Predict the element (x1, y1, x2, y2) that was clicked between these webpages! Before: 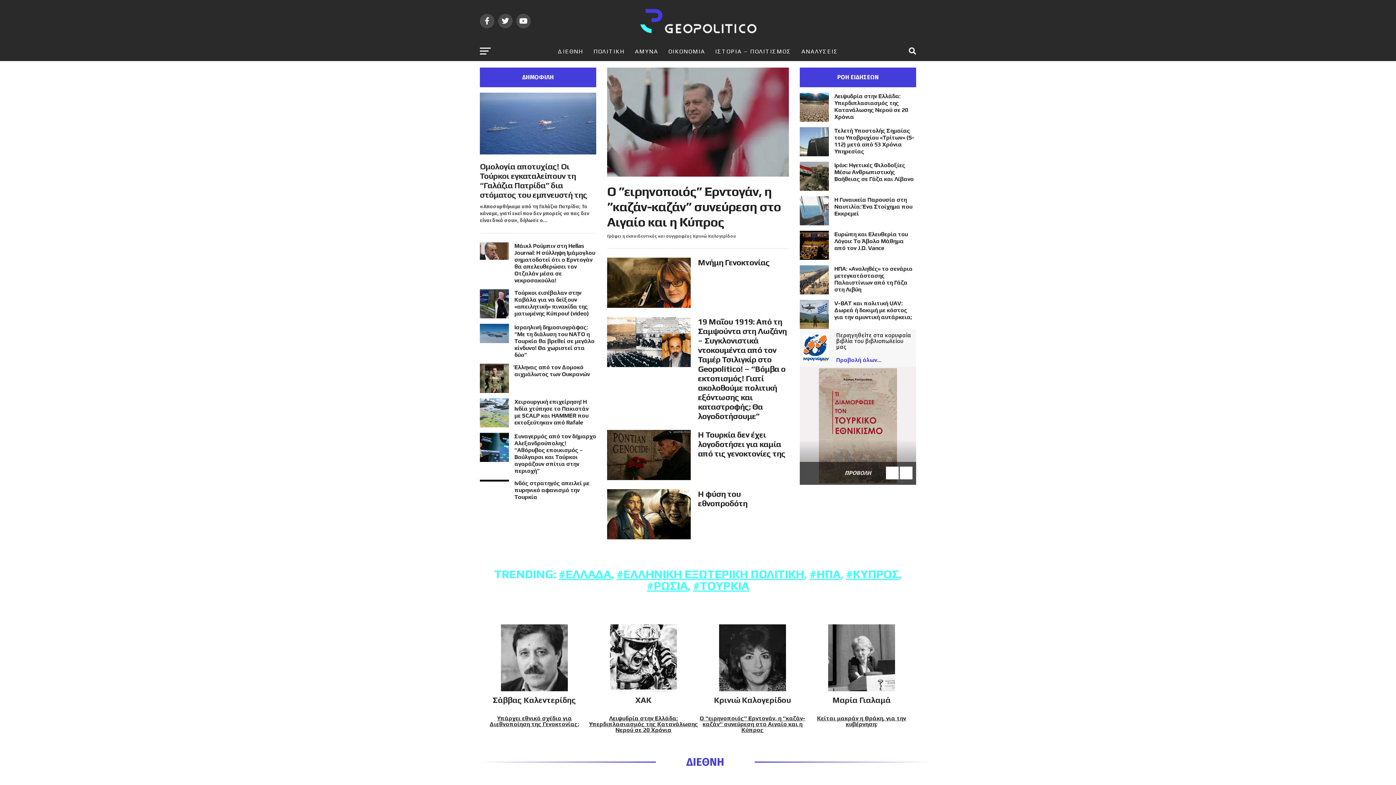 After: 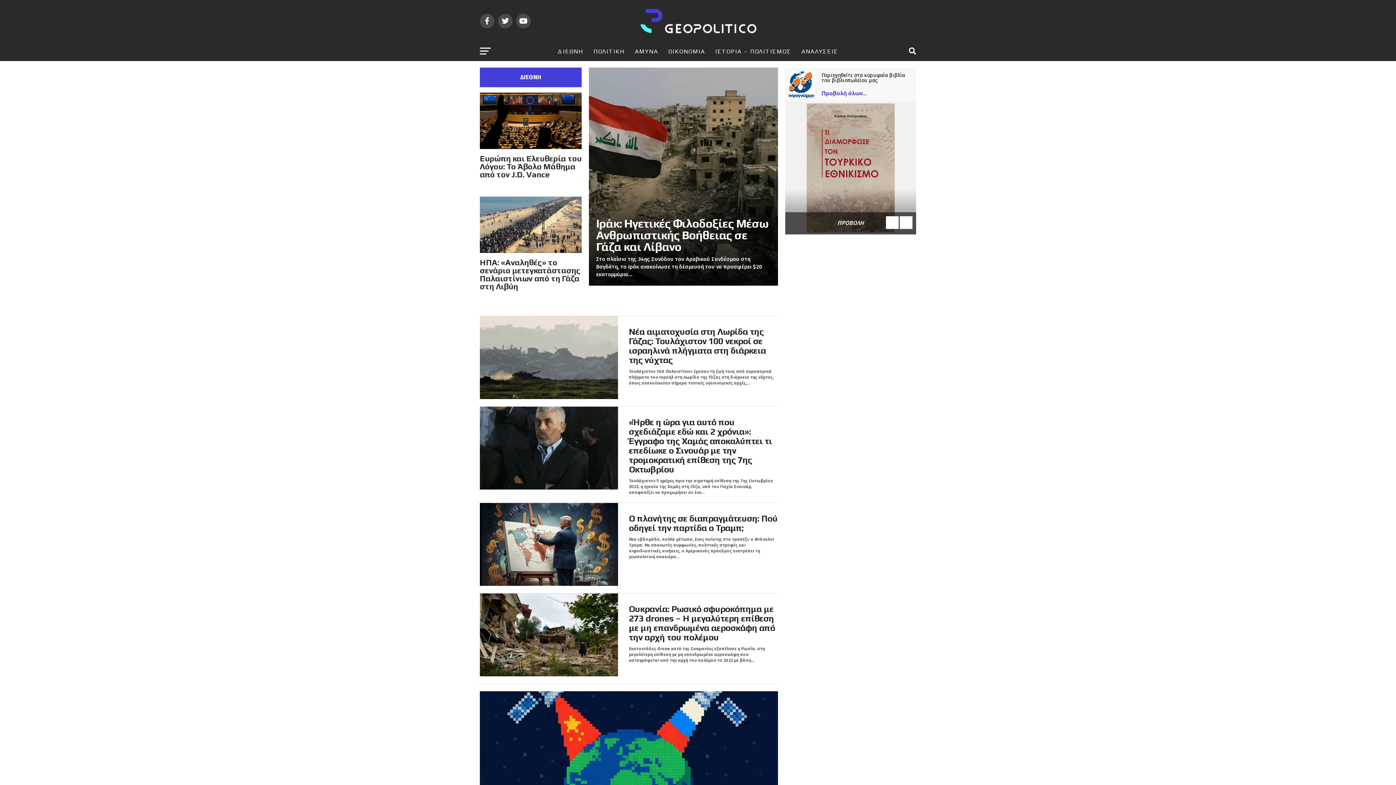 Action: label: ΔΙΕΘΝΗ bbox: (553, 42, 587, 61)